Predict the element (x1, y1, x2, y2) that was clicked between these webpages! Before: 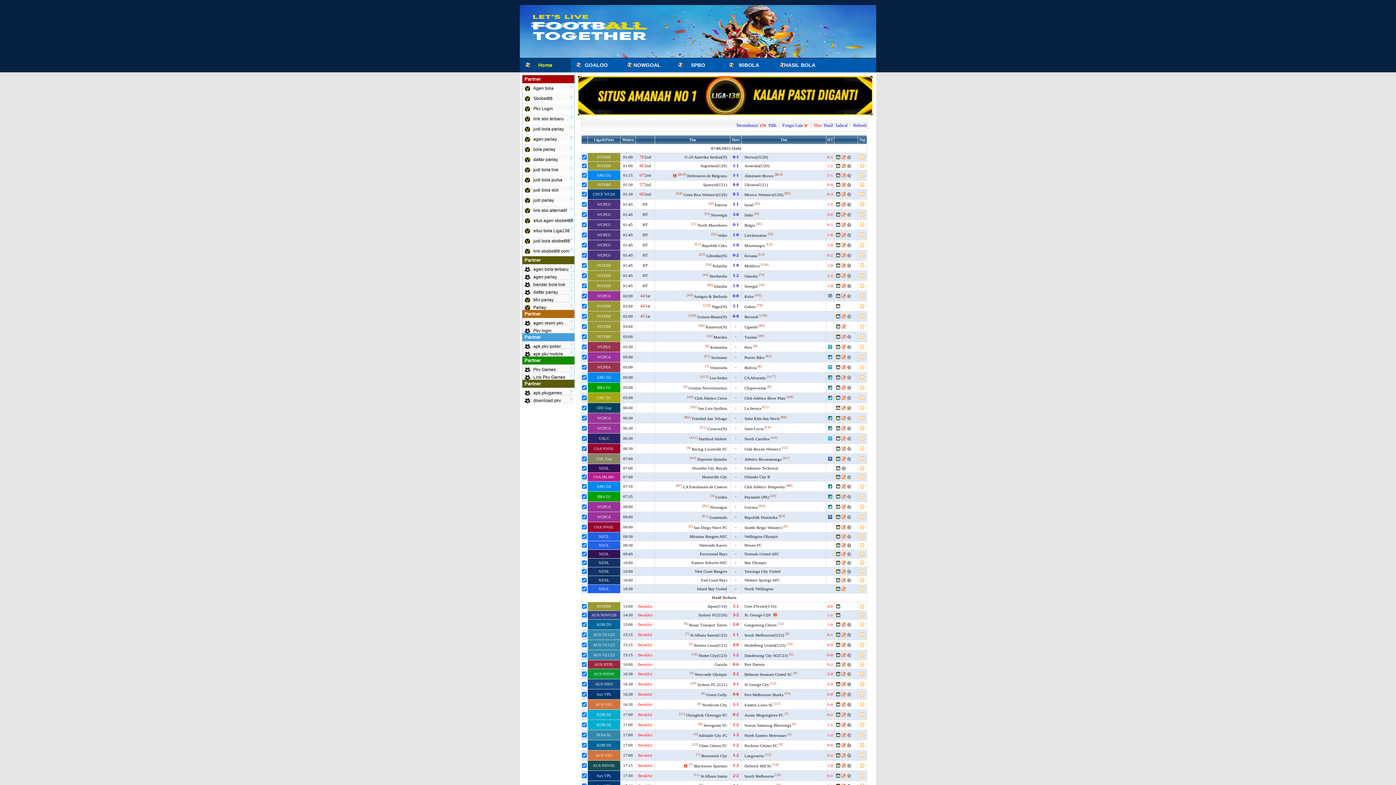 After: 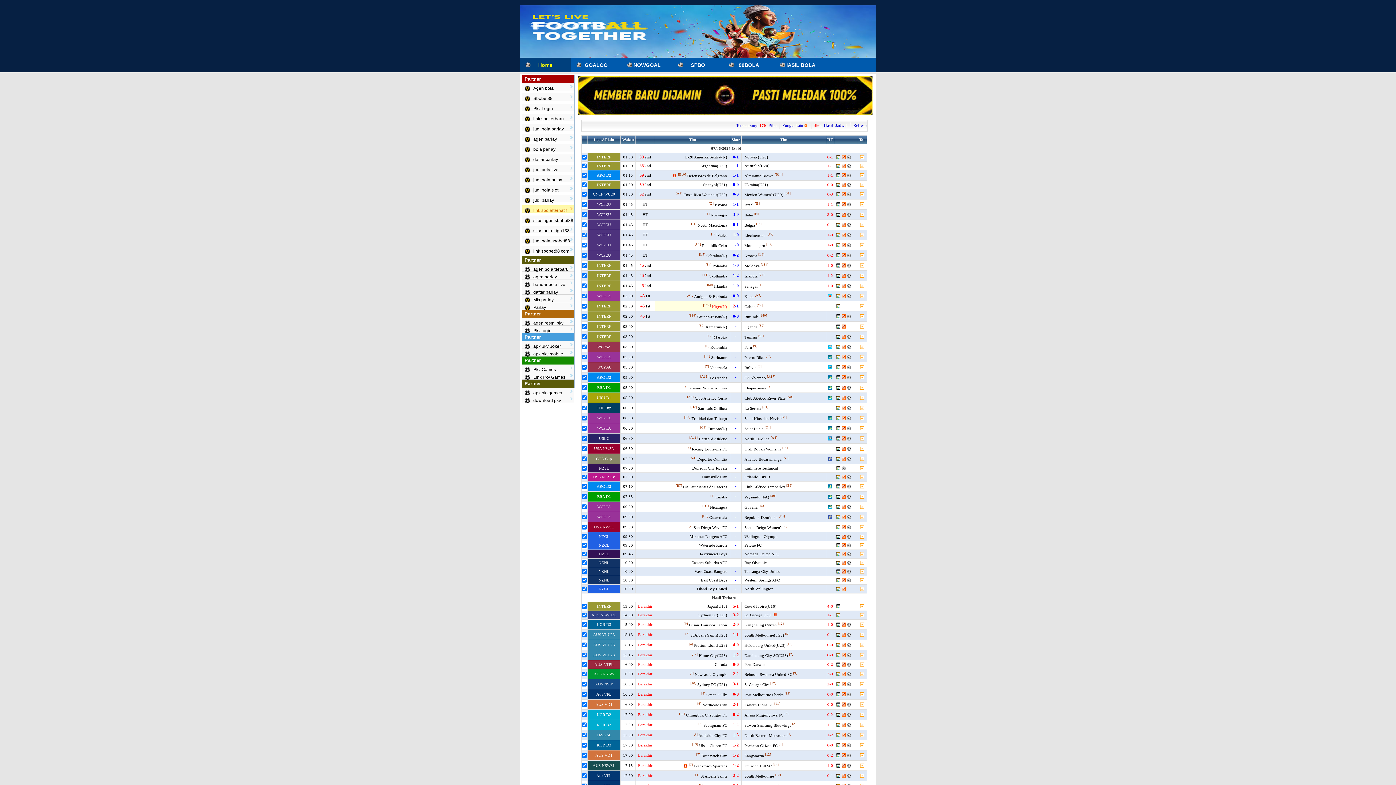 Action: label: link sbo alternatif bbox: (522, 205, 574, 212)